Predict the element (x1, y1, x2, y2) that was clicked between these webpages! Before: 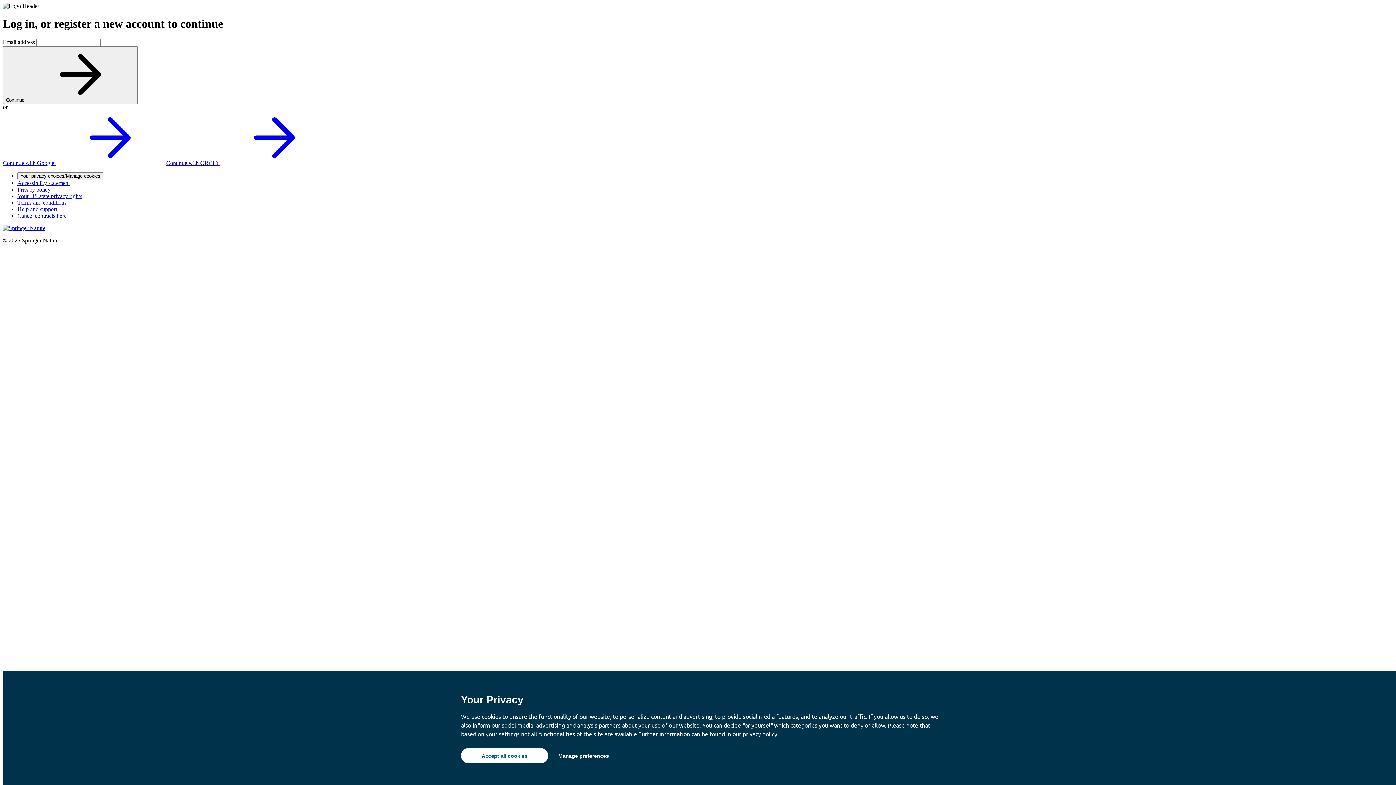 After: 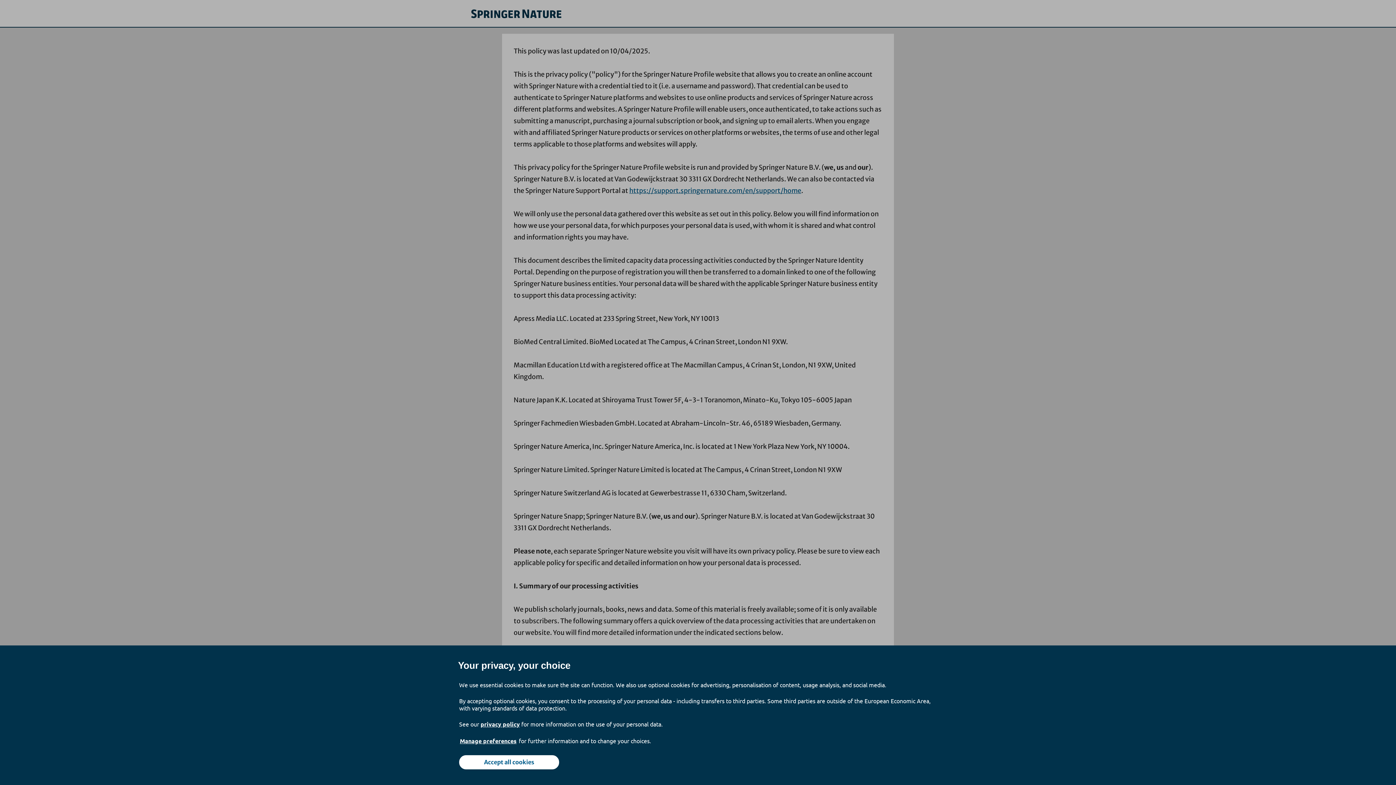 Action: bbox: (17, 186, 50, 192) label: Privacy policy